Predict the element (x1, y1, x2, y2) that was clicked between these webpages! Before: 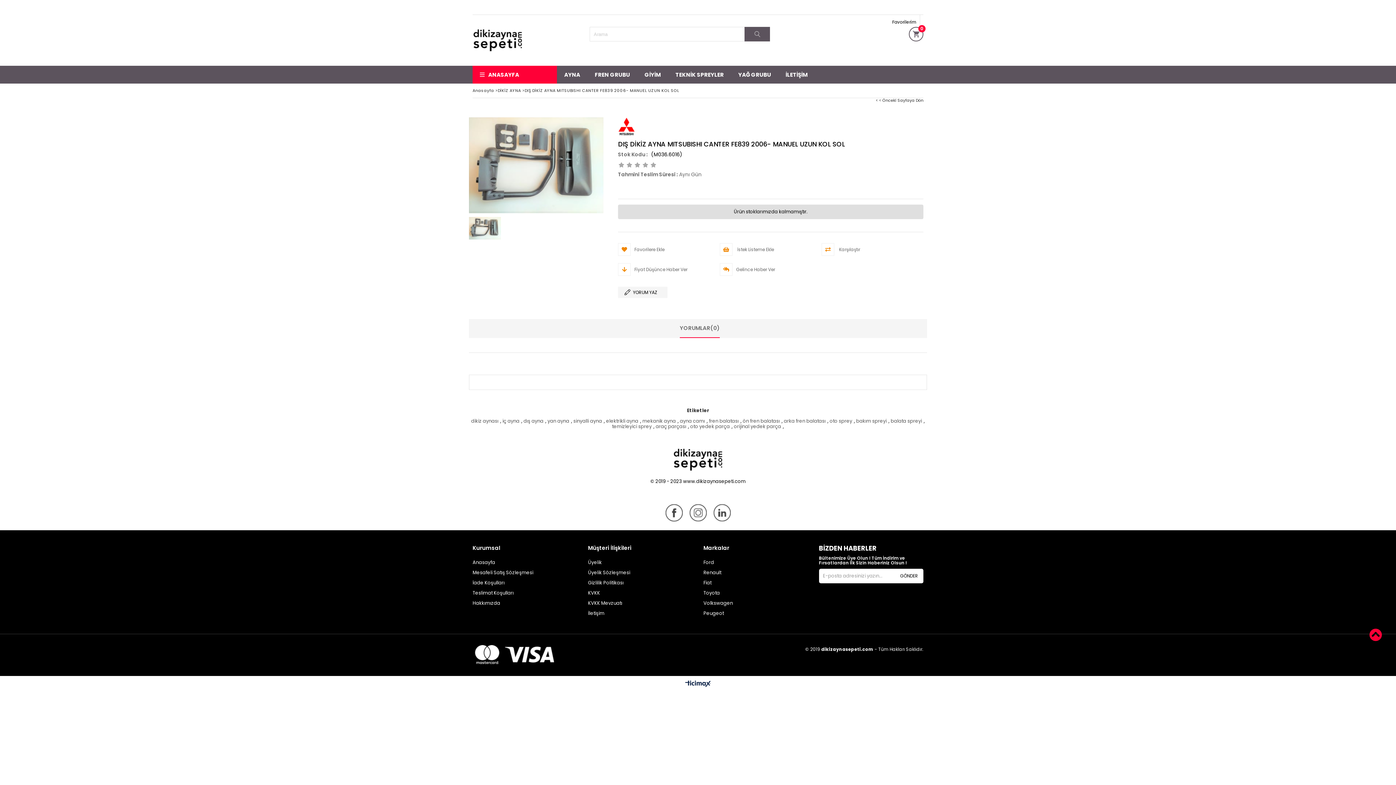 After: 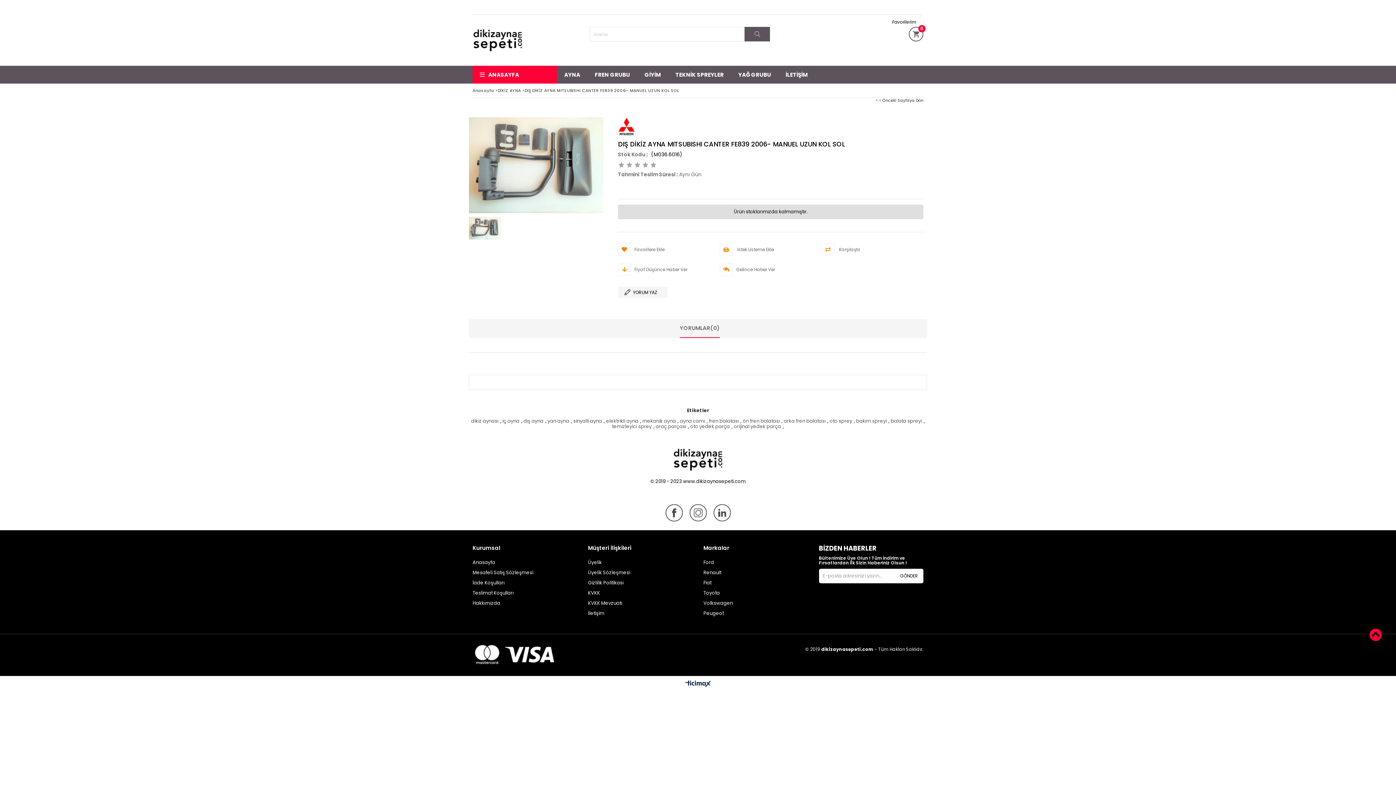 Action: label: < < Önceki Sayfaya Dön bbox: (876, 98, 923, 102)